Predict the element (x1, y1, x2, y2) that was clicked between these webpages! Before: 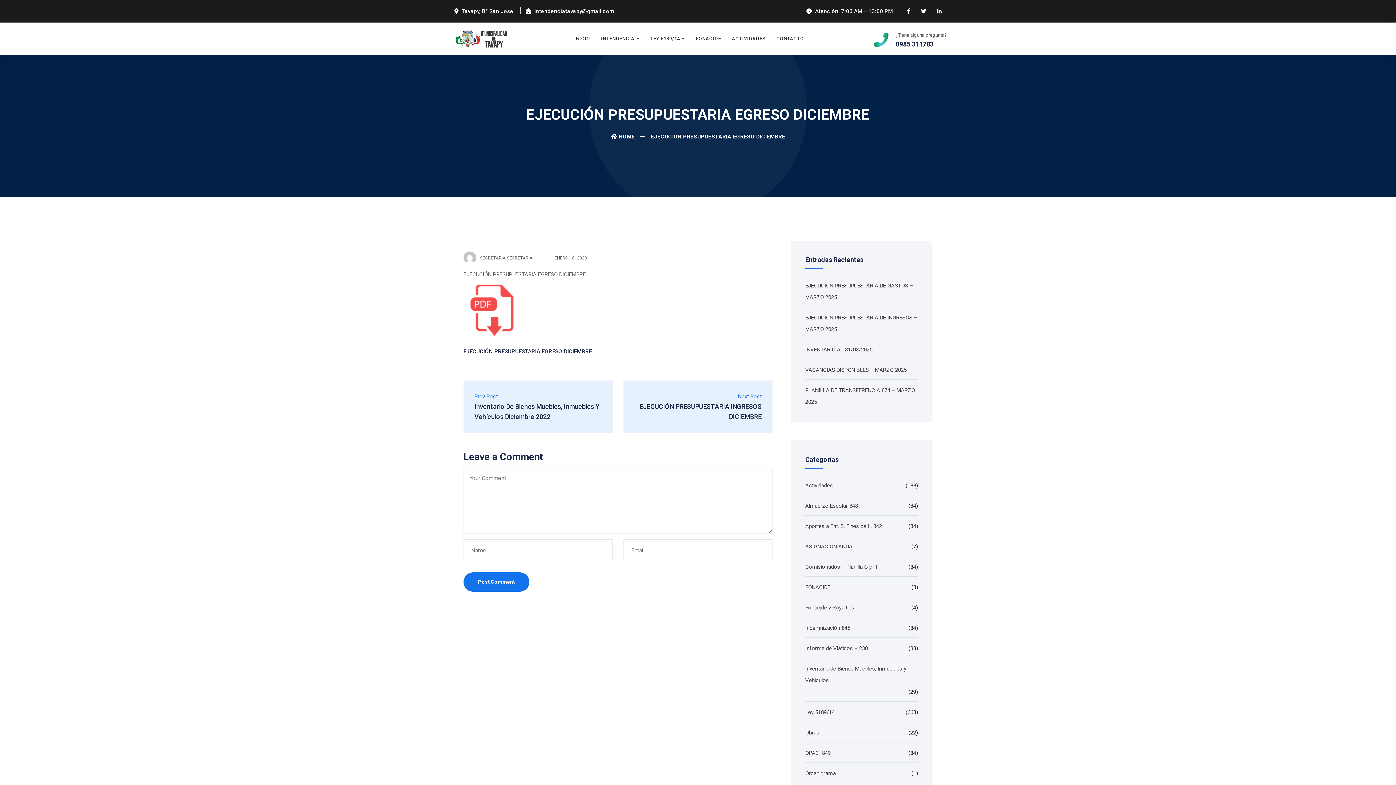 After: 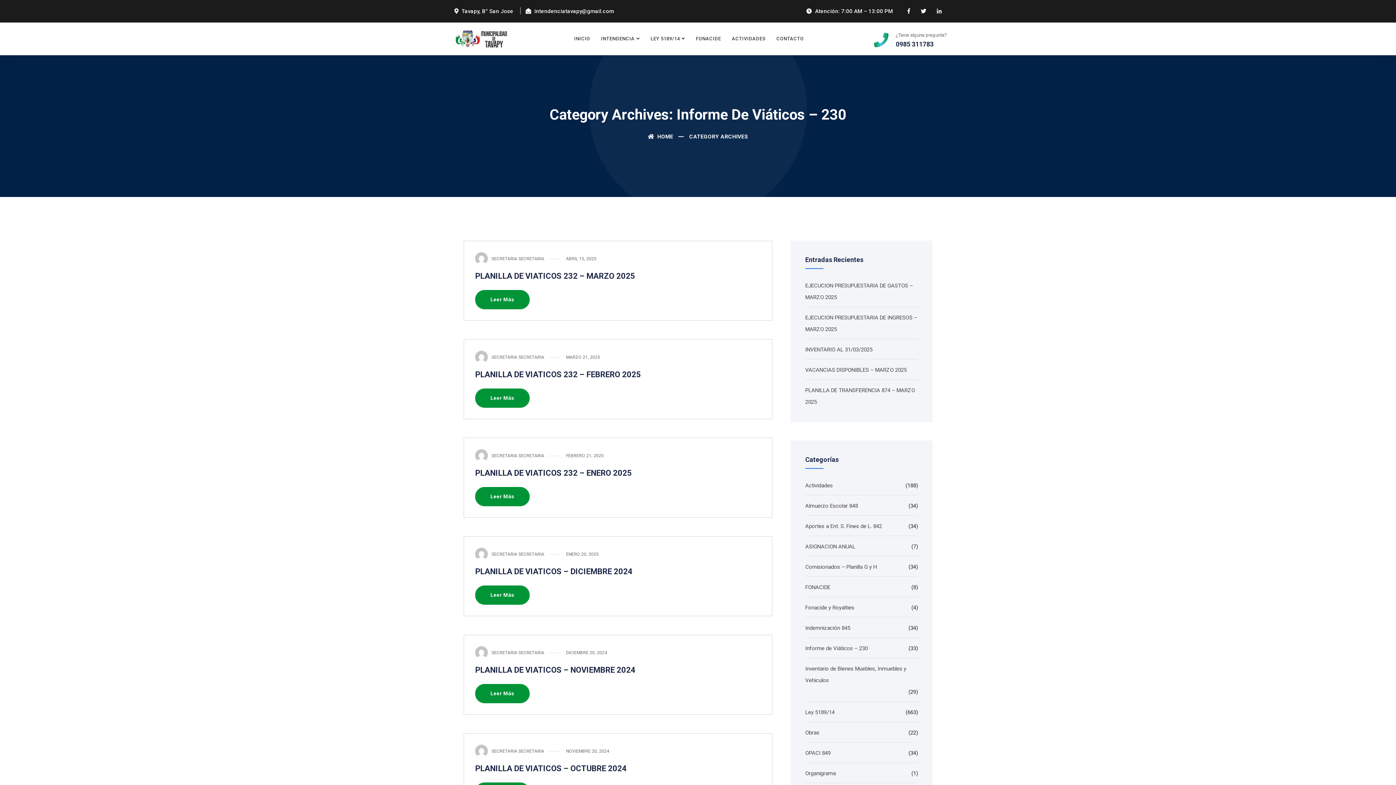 Action: label: Informe de Viáticos – 230 bbox: (805, 642, 868, 654)